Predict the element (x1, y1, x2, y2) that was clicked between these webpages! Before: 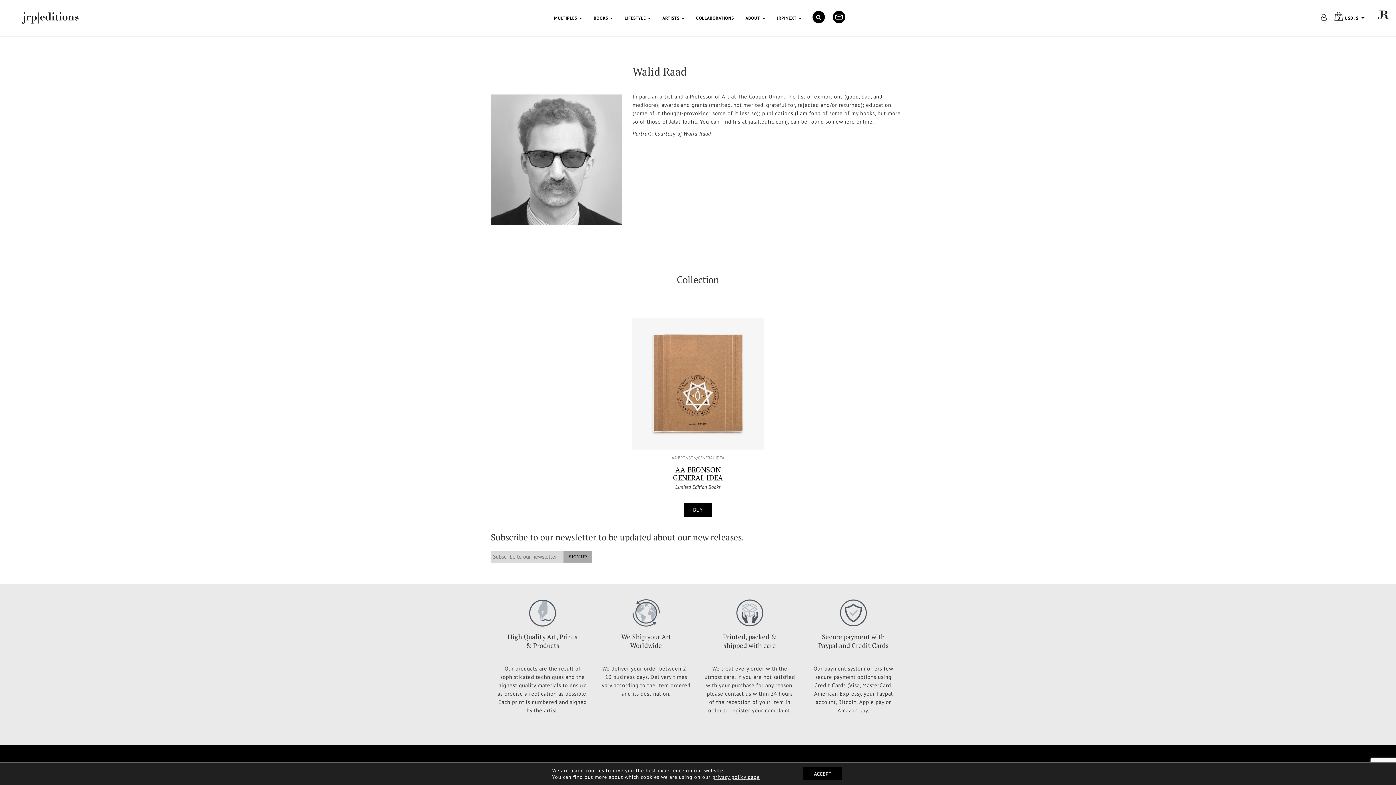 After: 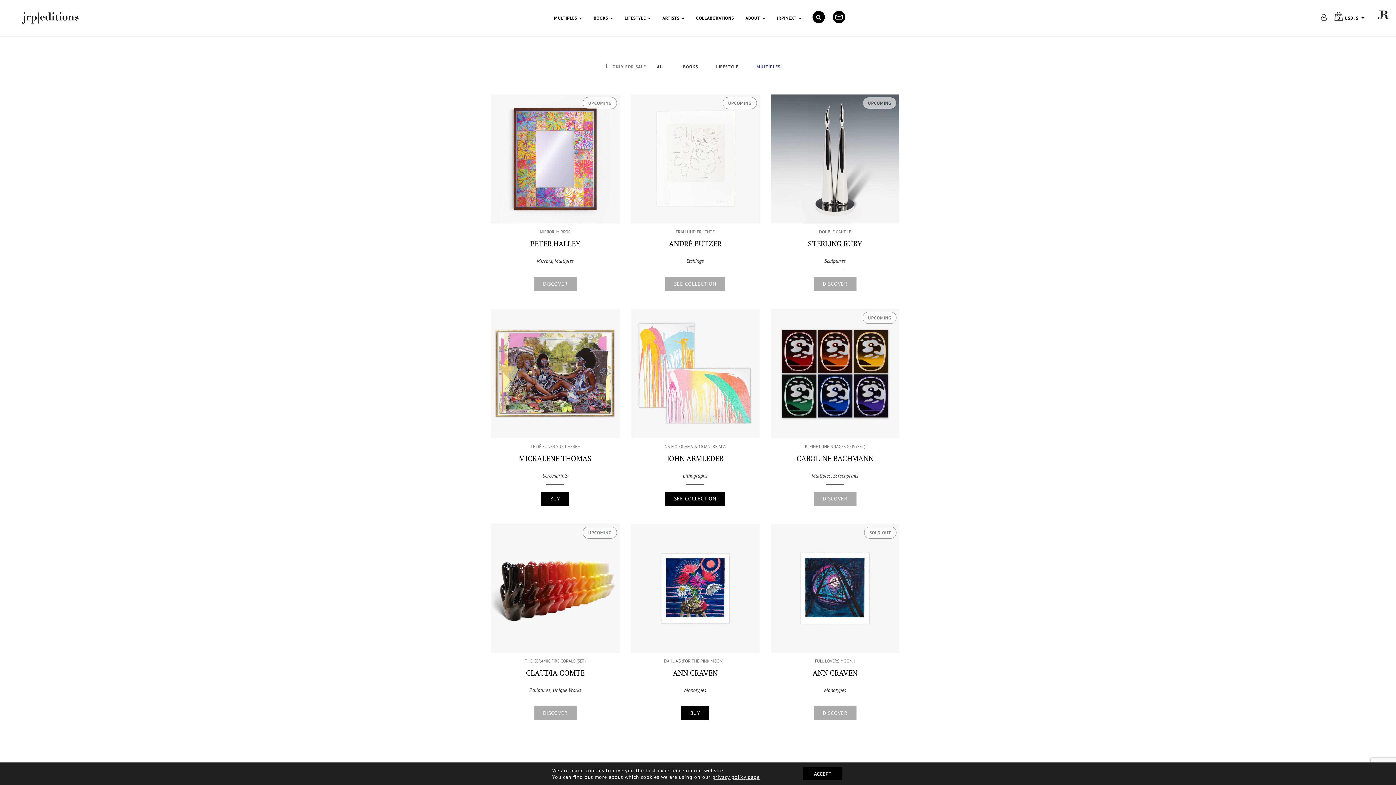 Action: bbox: (548, 0, 588, 36) label: MULTIPLES 